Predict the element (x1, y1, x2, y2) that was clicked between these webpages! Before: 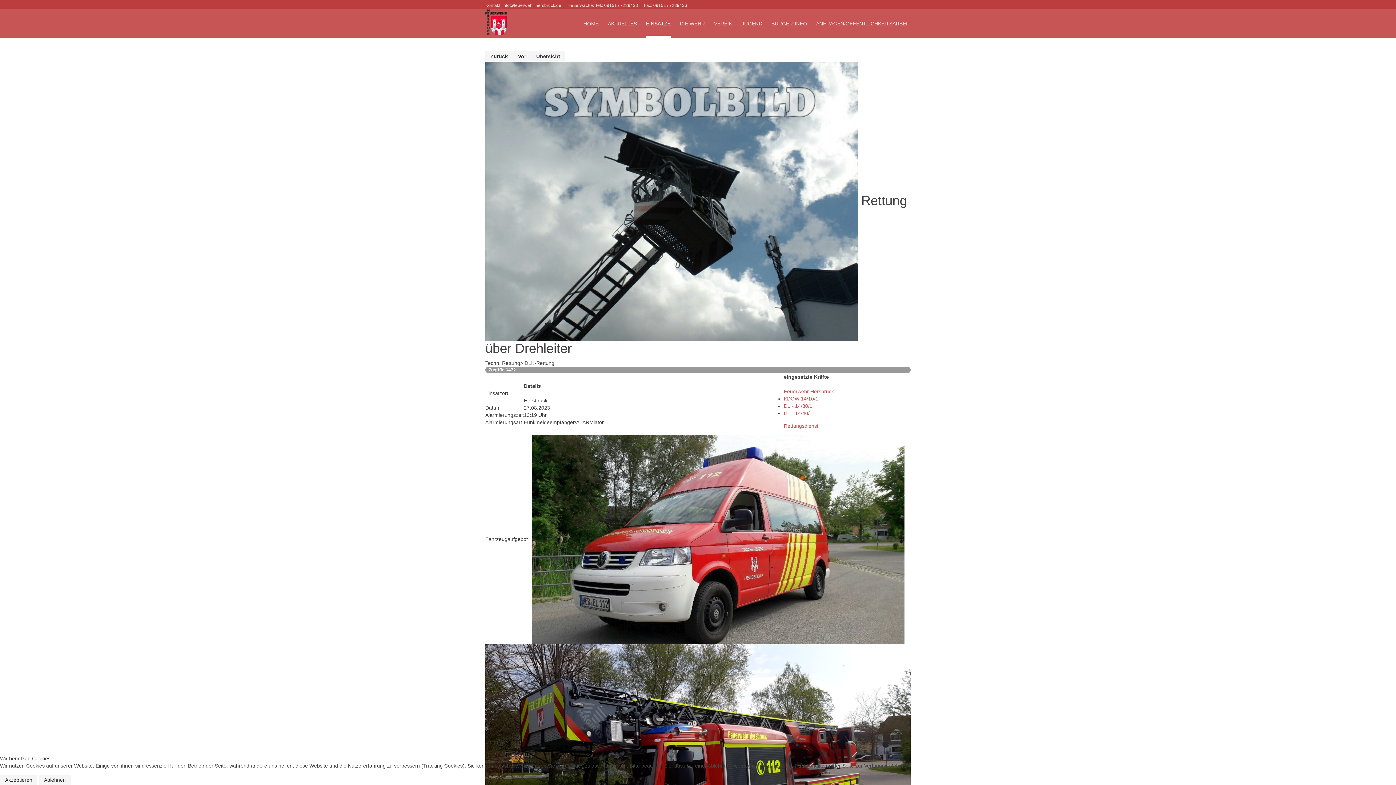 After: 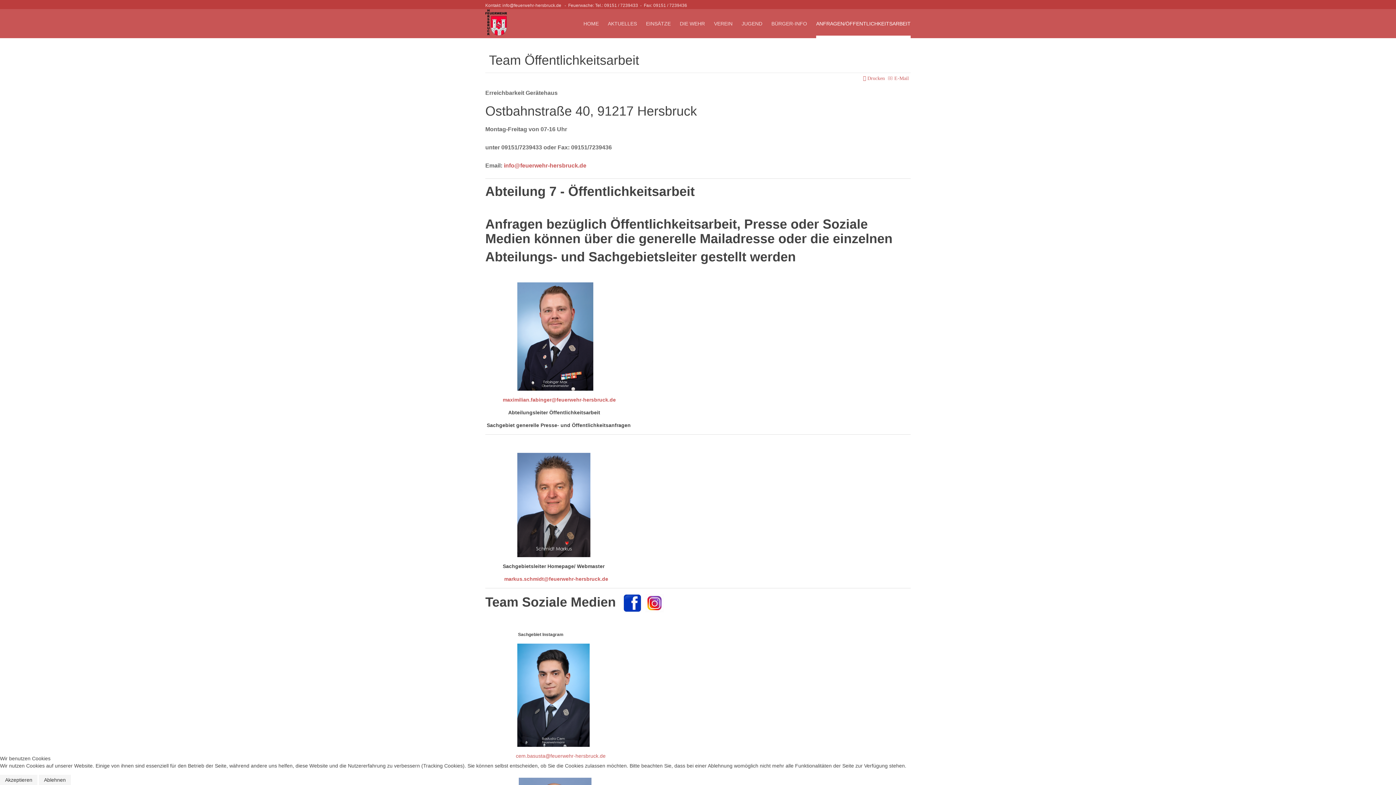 Action: label: ANFRAGEN/ÖFFENTLICHKEITSARBEIT bbox: (816, 9, 910, 38)